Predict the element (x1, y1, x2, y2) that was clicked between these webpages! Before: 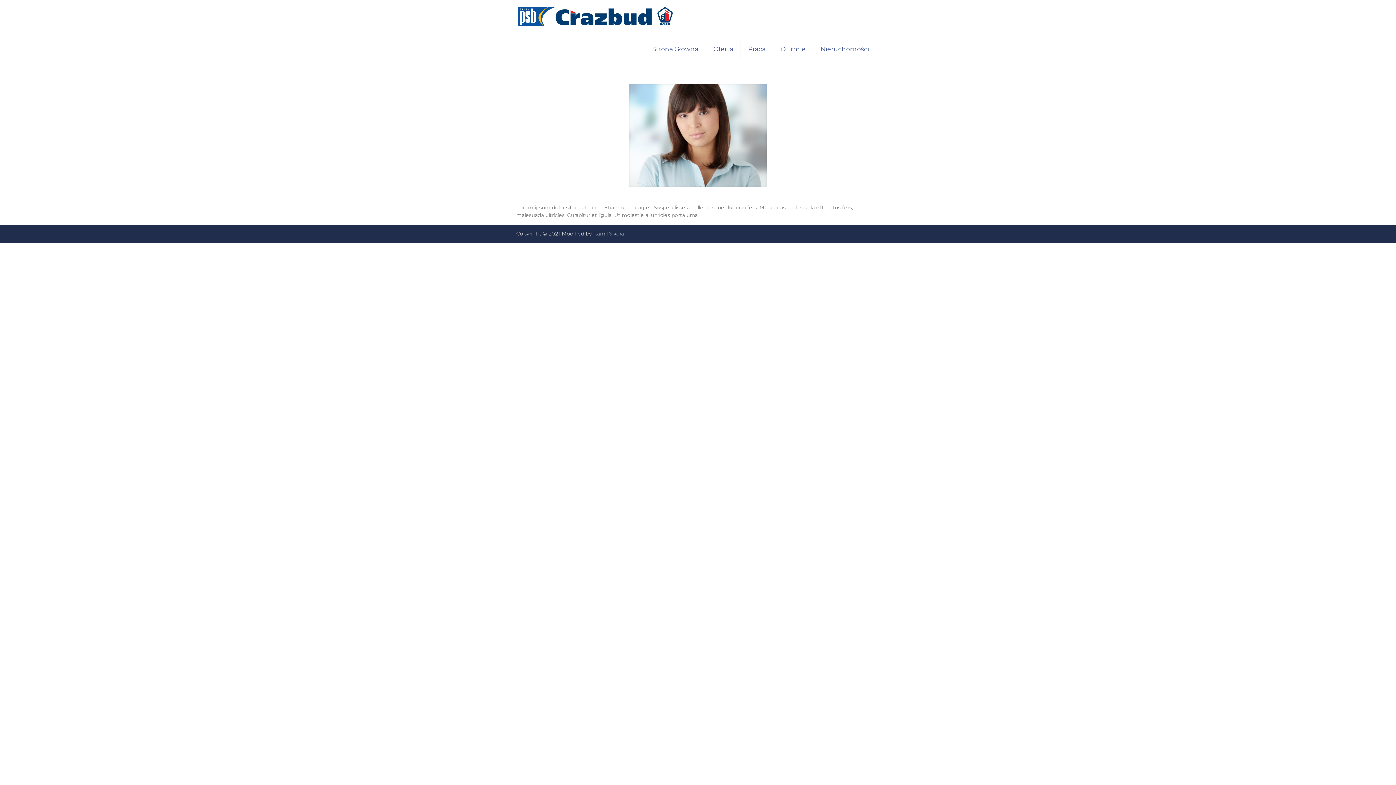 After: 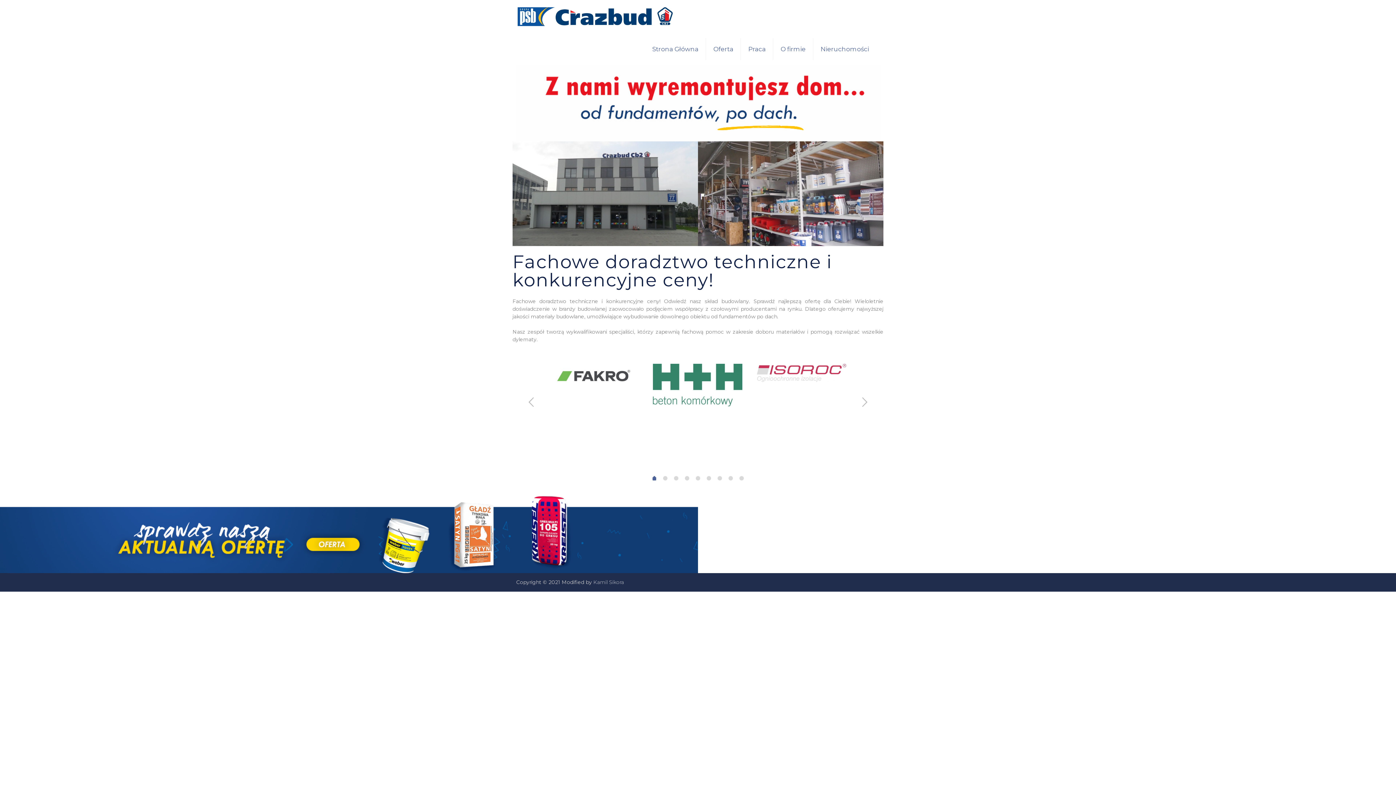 Action: bbox: (516, 0, 675, 32)